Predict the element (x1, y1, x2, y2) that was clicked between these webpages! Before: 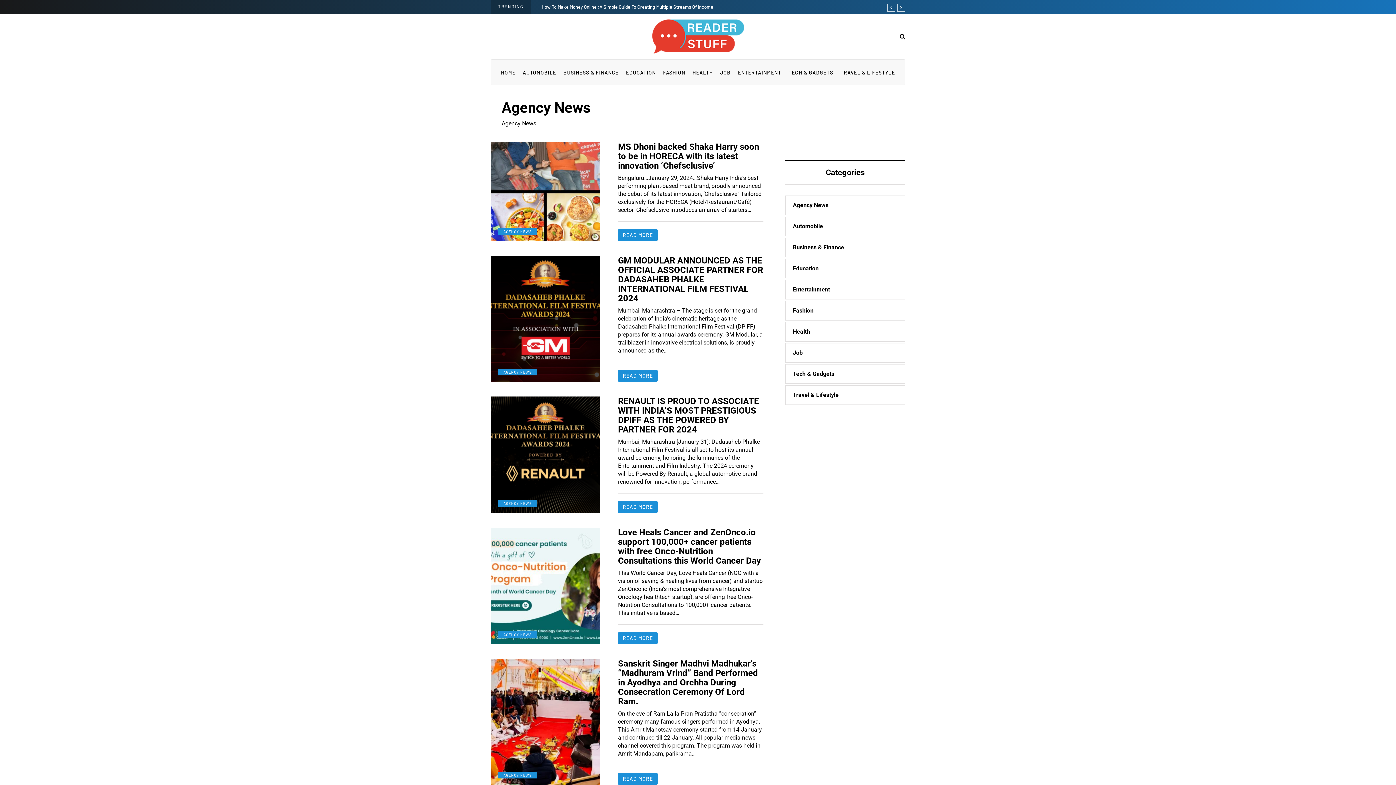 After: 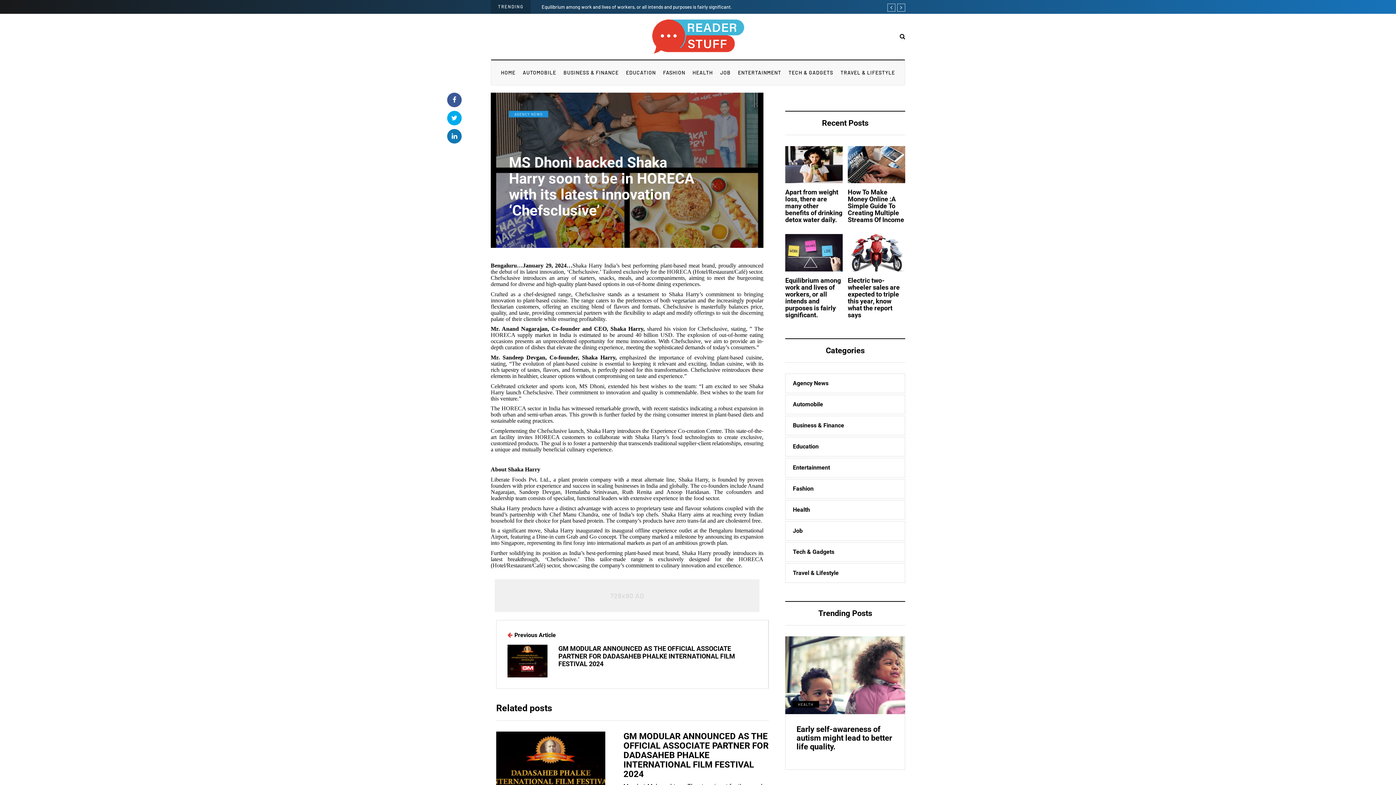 Action: bbox: (618, 141, 759, 171) label: MS Dhoni backed Shaka Harry soon to be in HORECA with its latest innovation ‘Chefsclusive’